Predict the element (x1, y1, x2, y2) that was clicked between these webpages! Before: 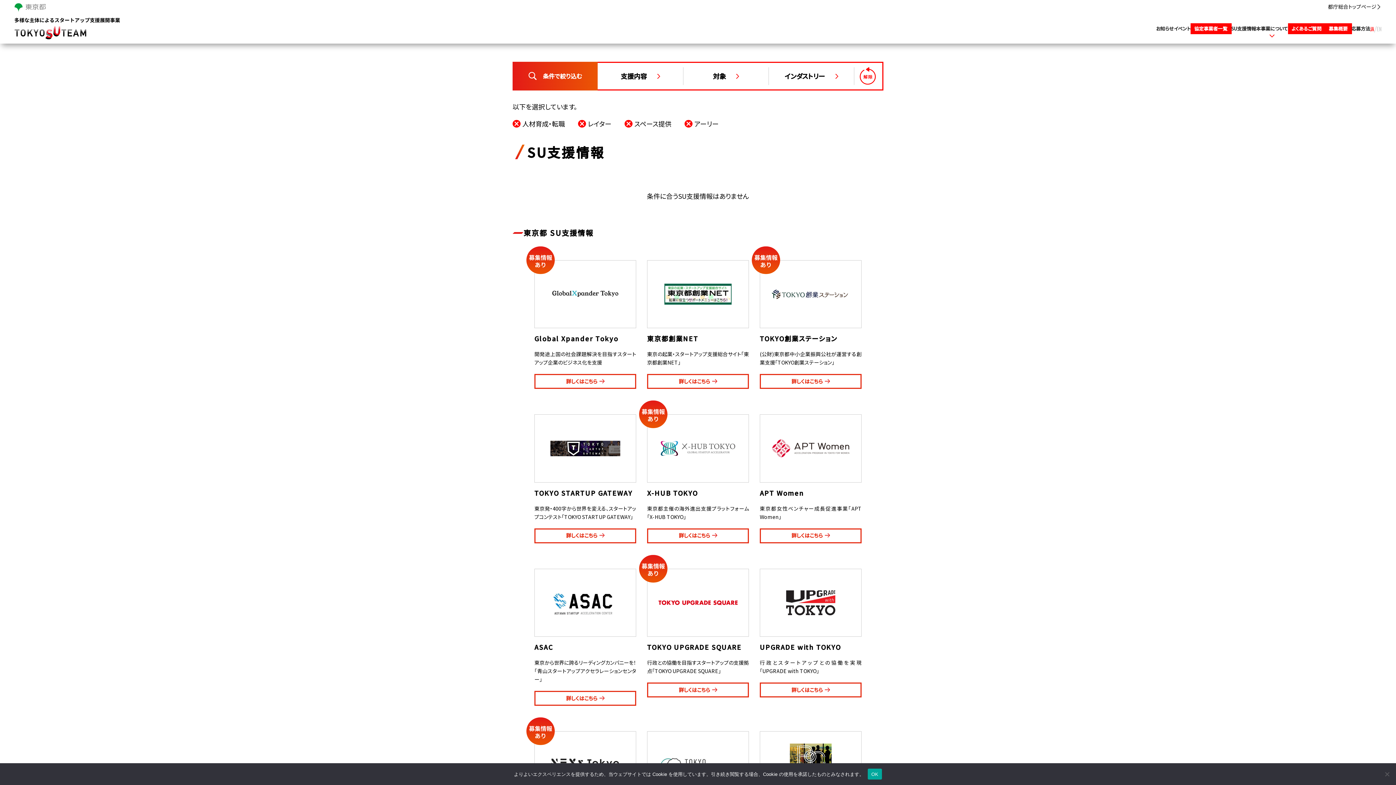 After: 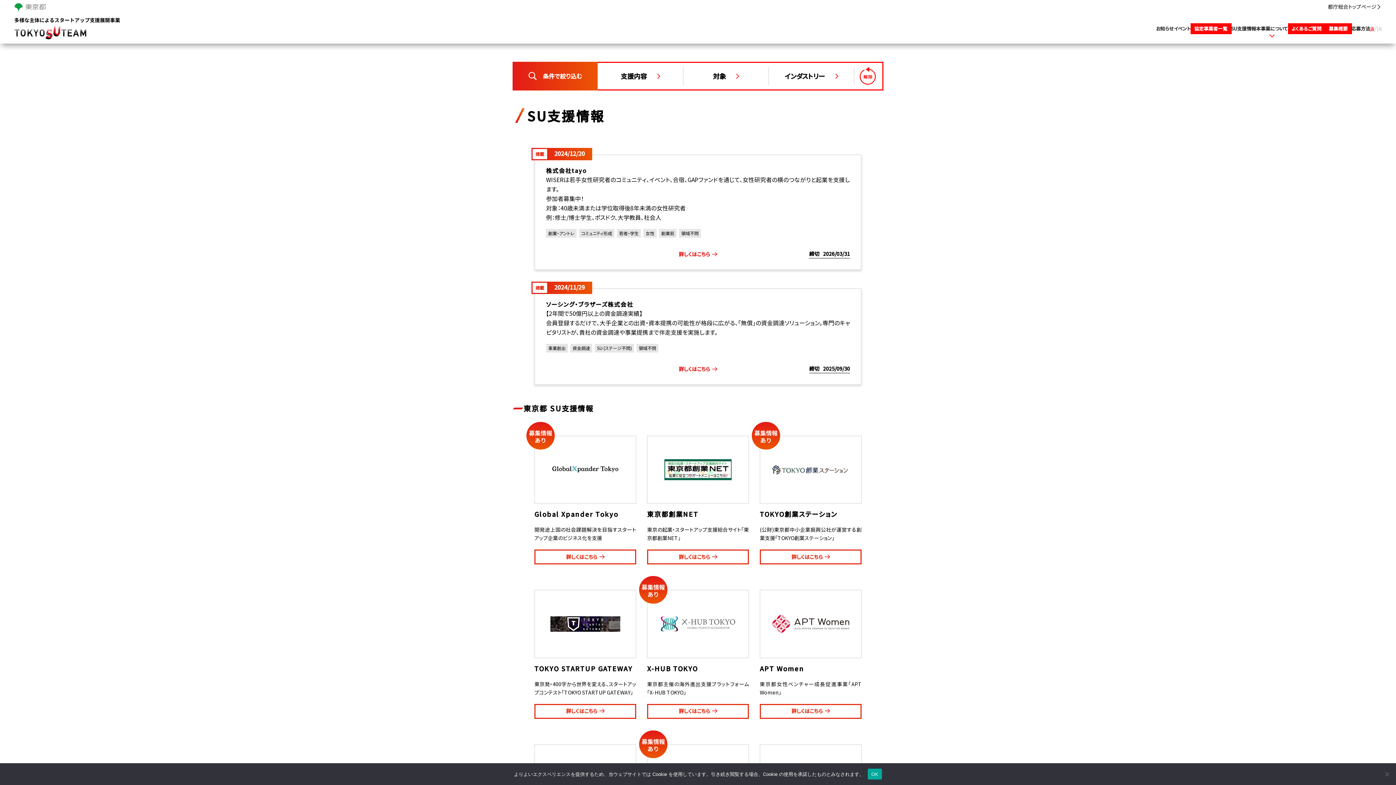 Action: label: SU支援情報 bbox: (1231, 24, 1256, 32)